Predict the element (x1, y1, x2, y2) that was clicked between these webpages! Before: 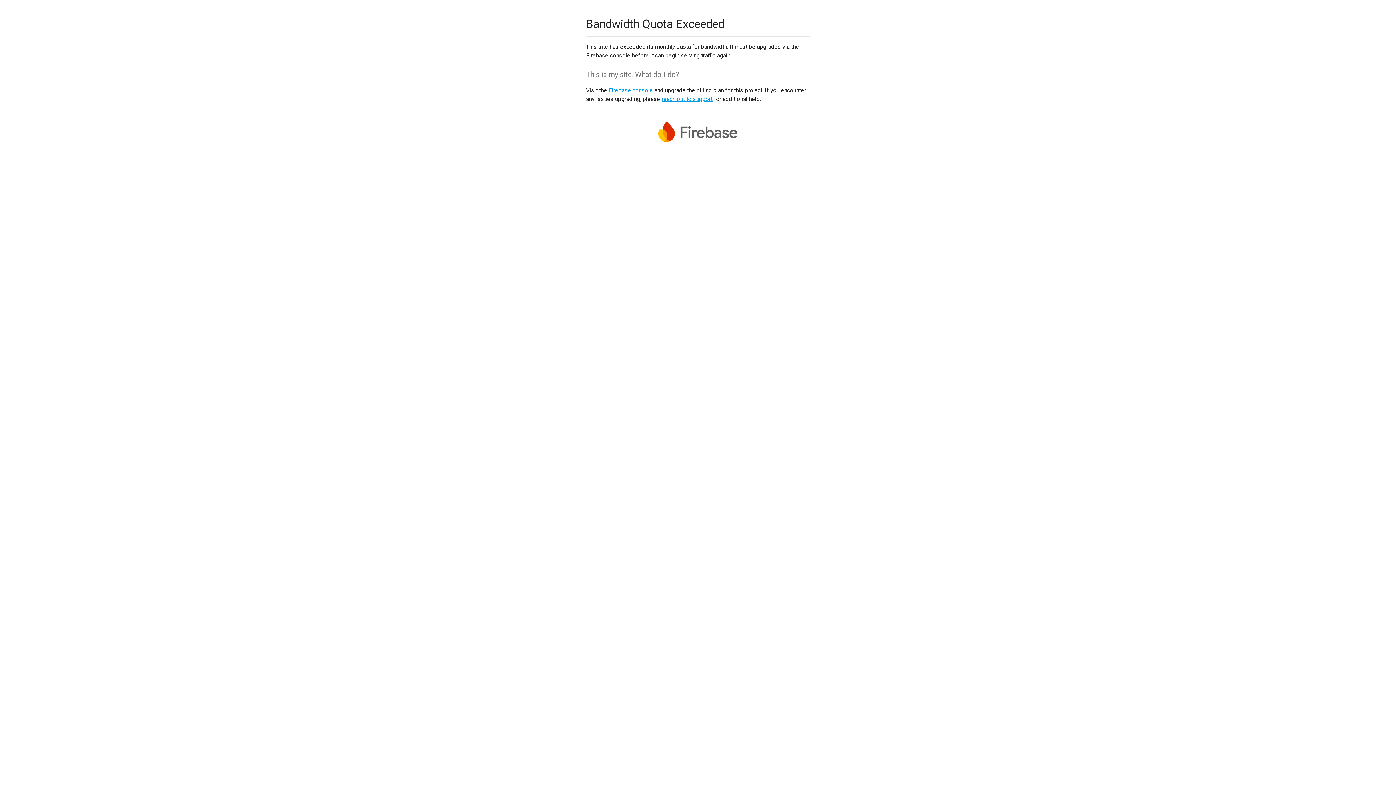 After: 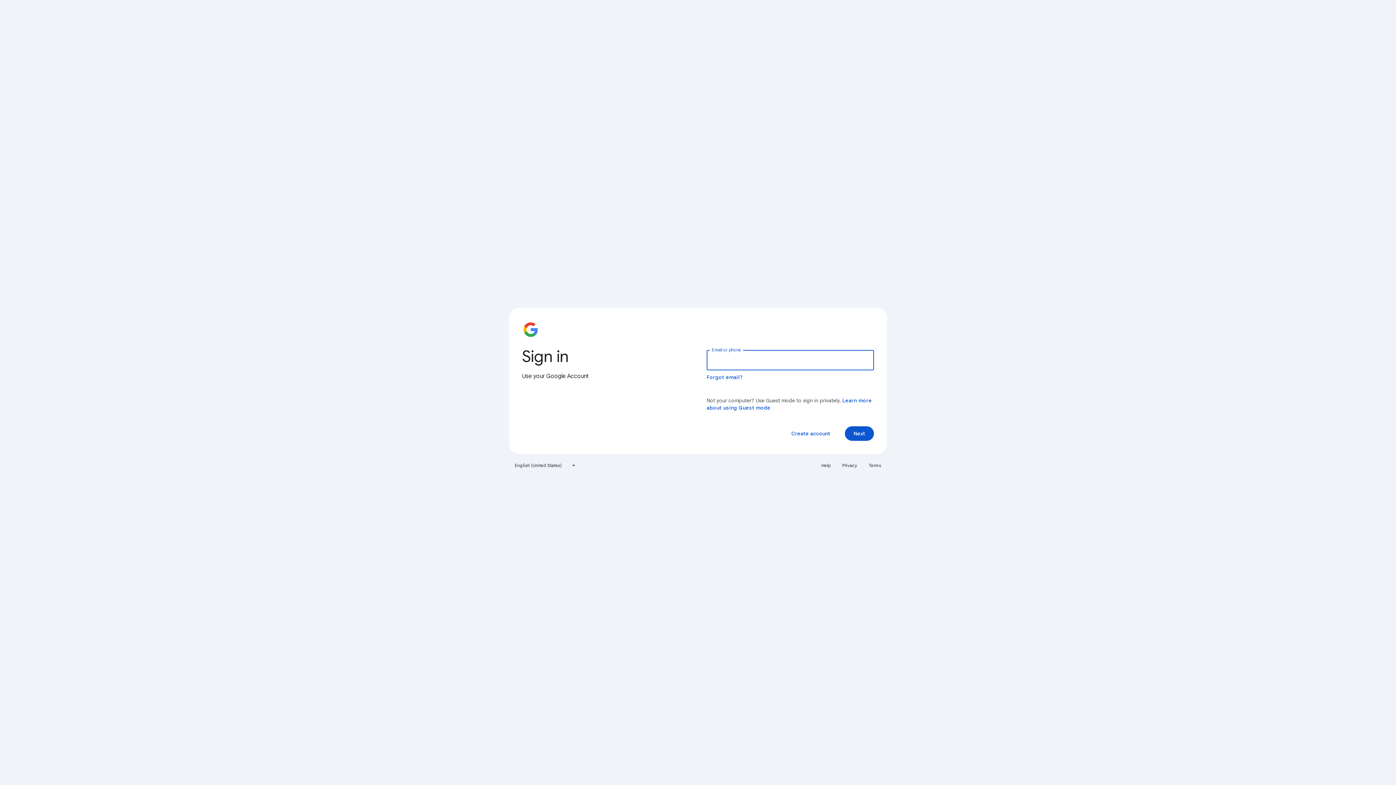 Action: bbox: (608, 86, 653, 93) label: Firebase console